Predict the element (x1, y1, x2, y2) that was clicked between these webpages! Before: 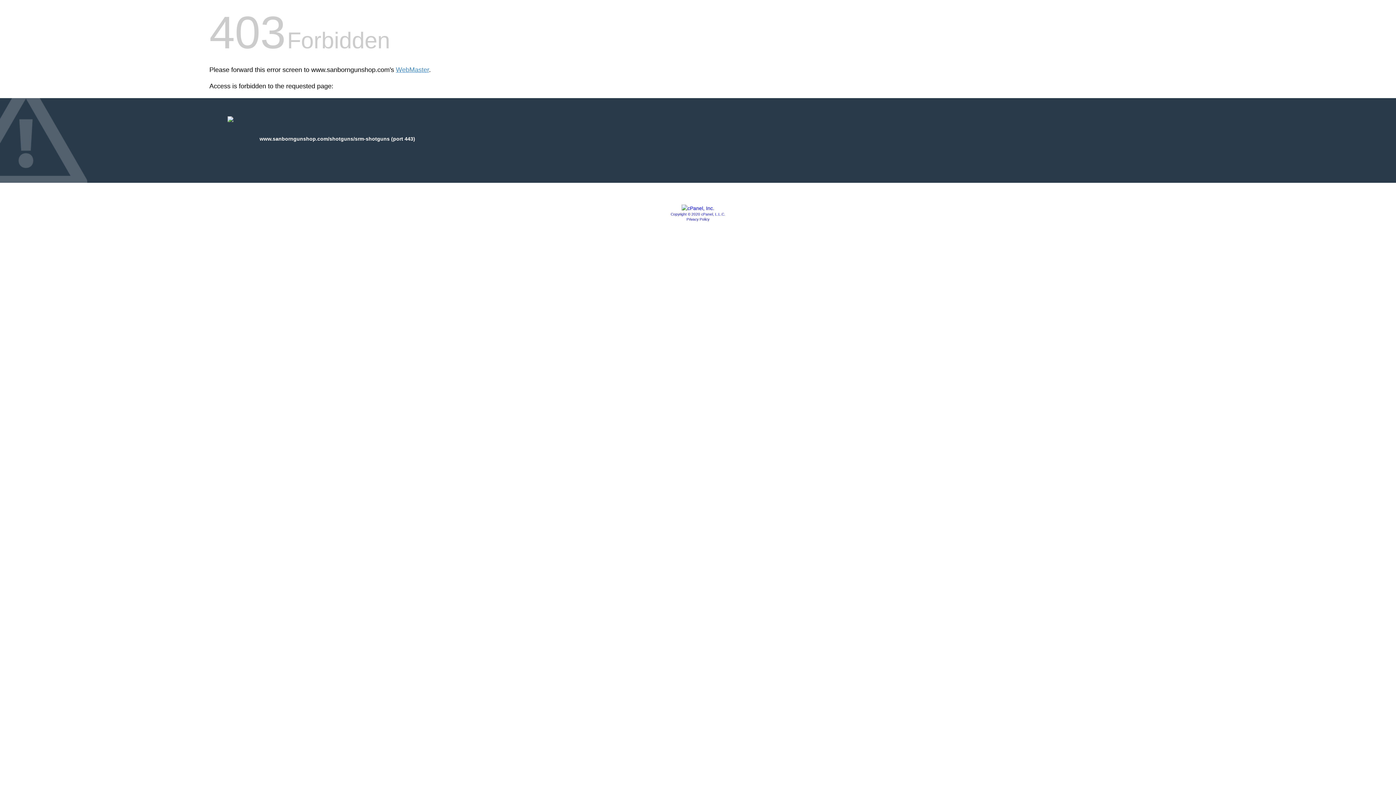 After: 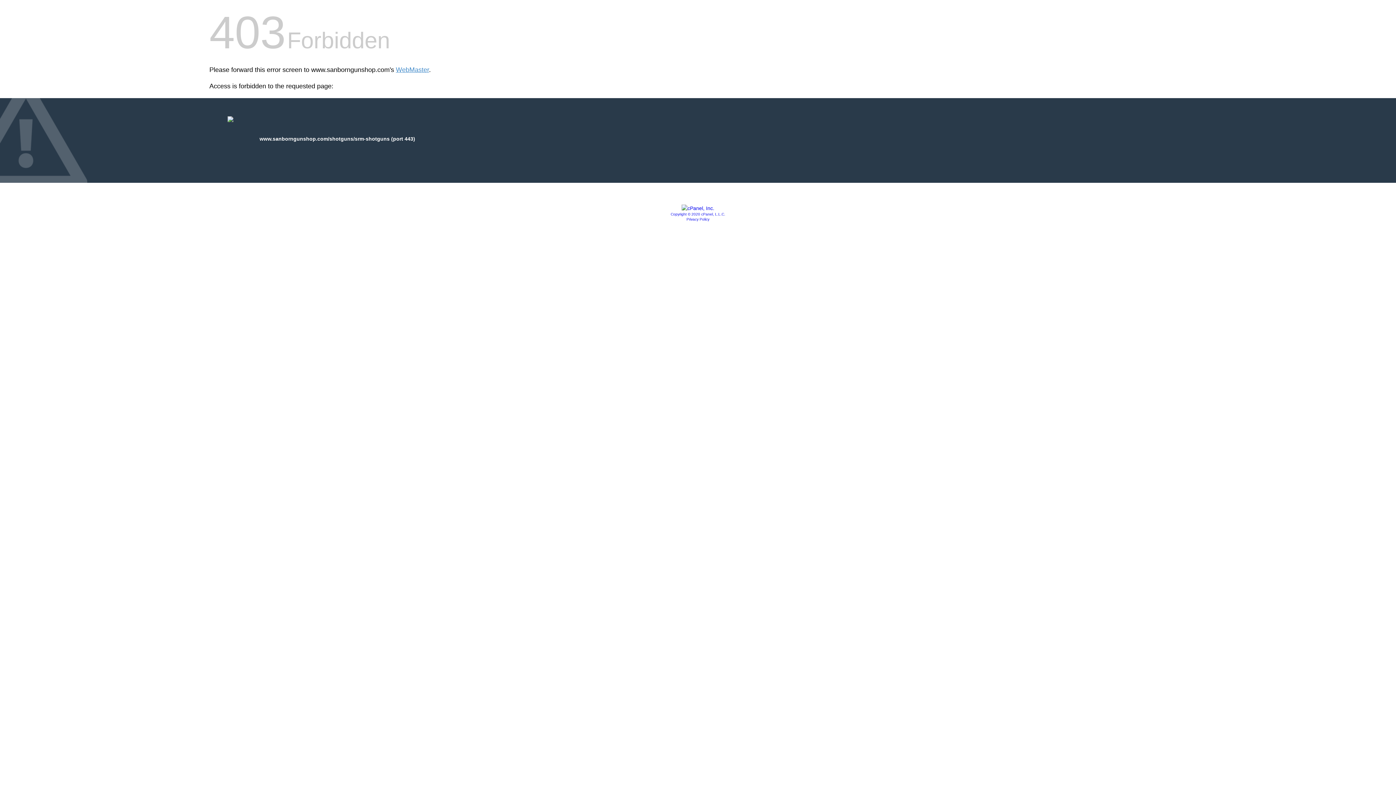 Action: label: Copyright © 2020 cPanel, L.L.C. bbox: (670, 212, 725, 216)